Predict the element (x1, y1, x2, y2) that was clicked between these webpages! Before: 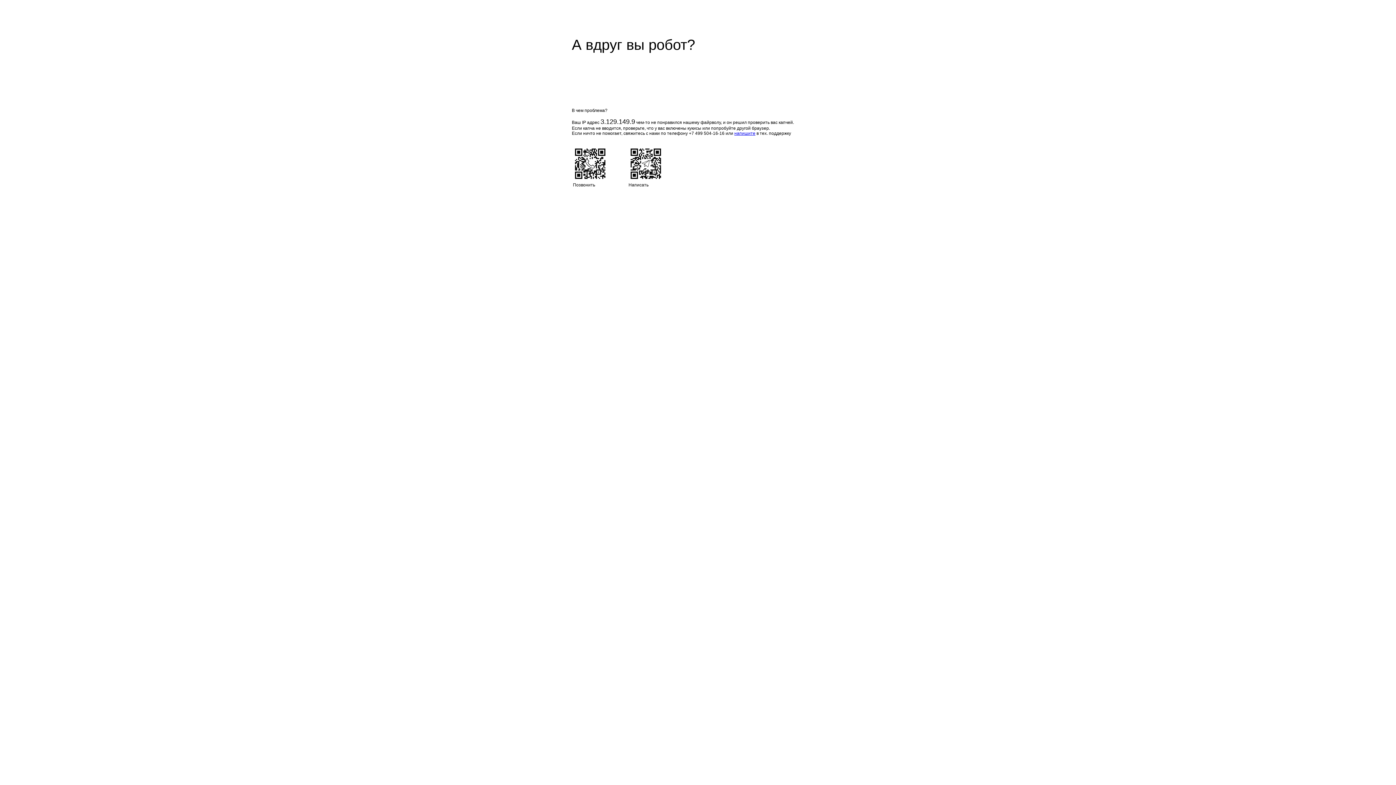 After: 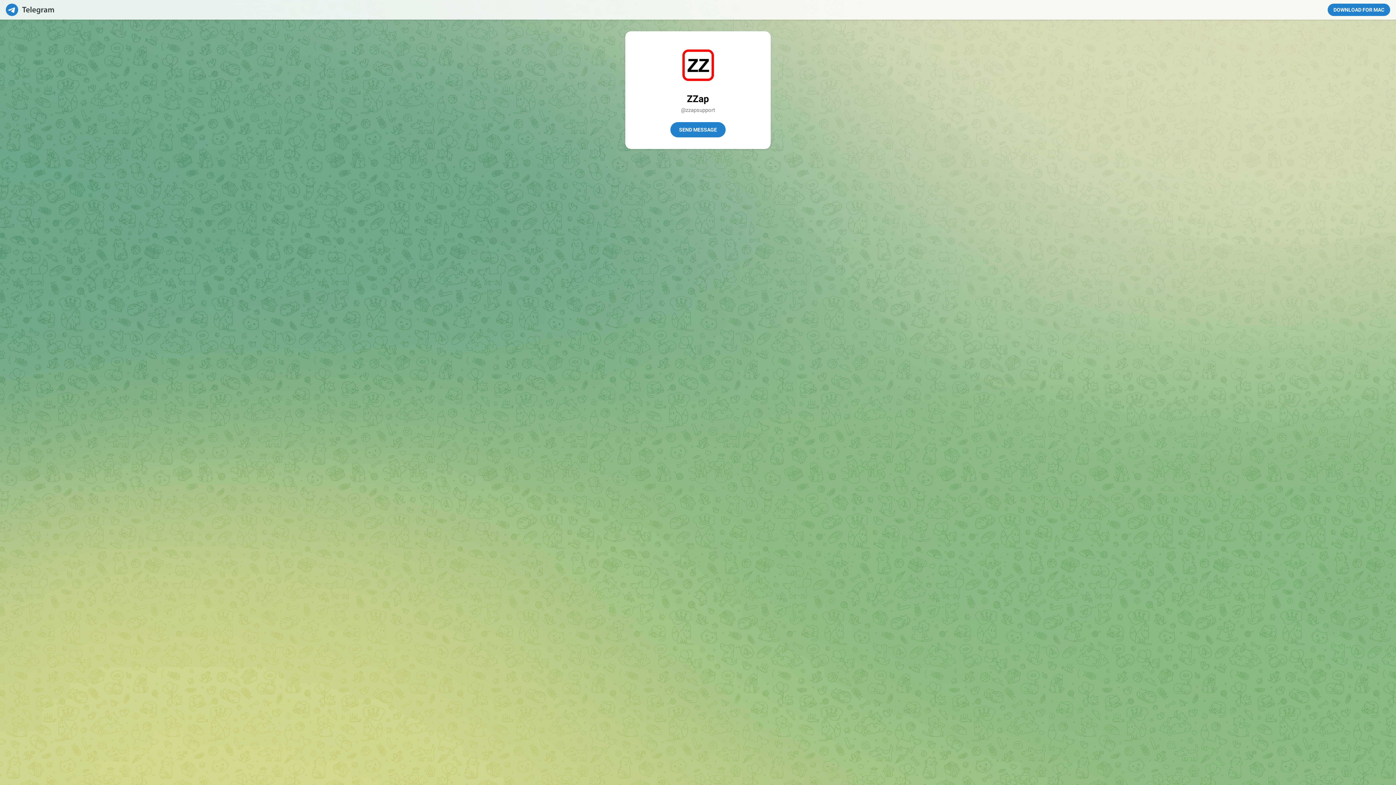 Action: bbox: (734, 130, 755, 136) label: напишите